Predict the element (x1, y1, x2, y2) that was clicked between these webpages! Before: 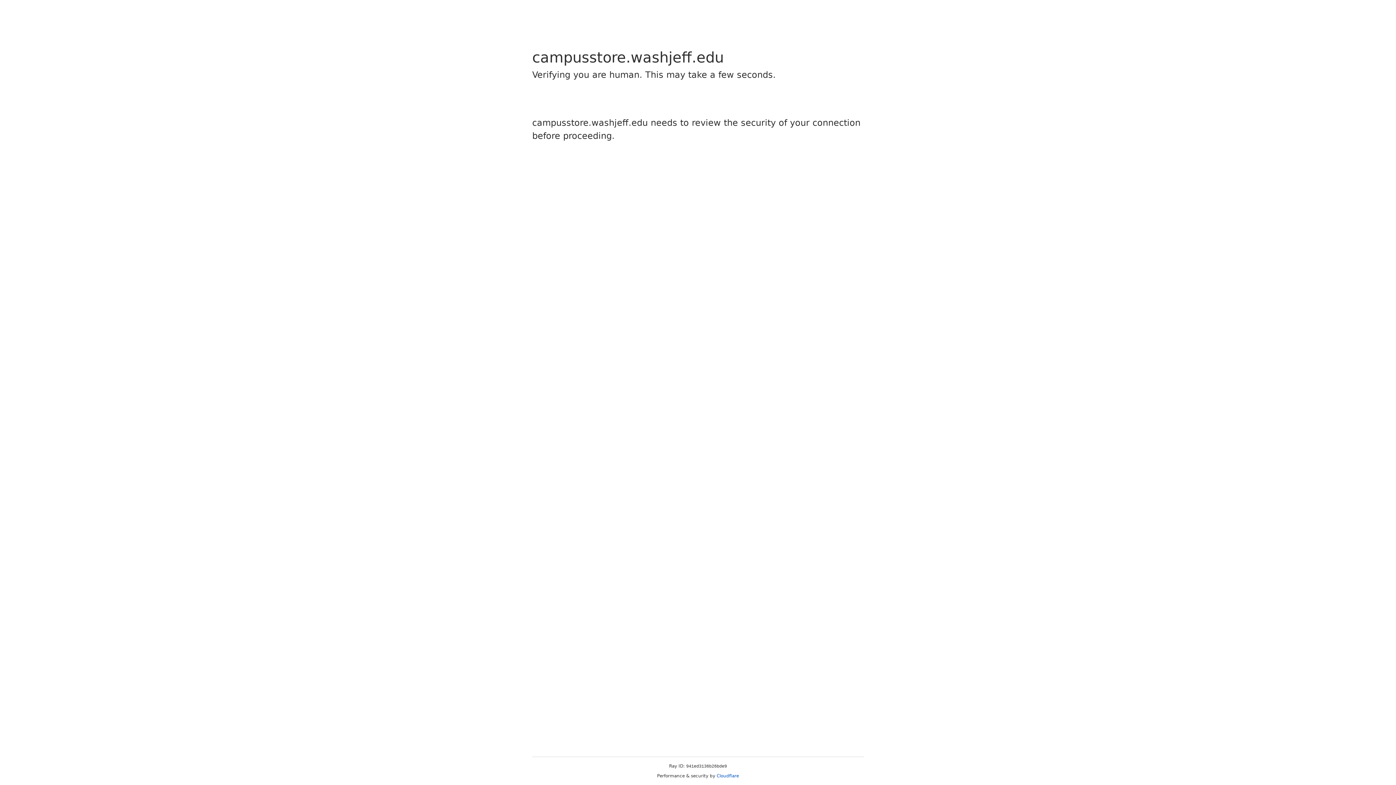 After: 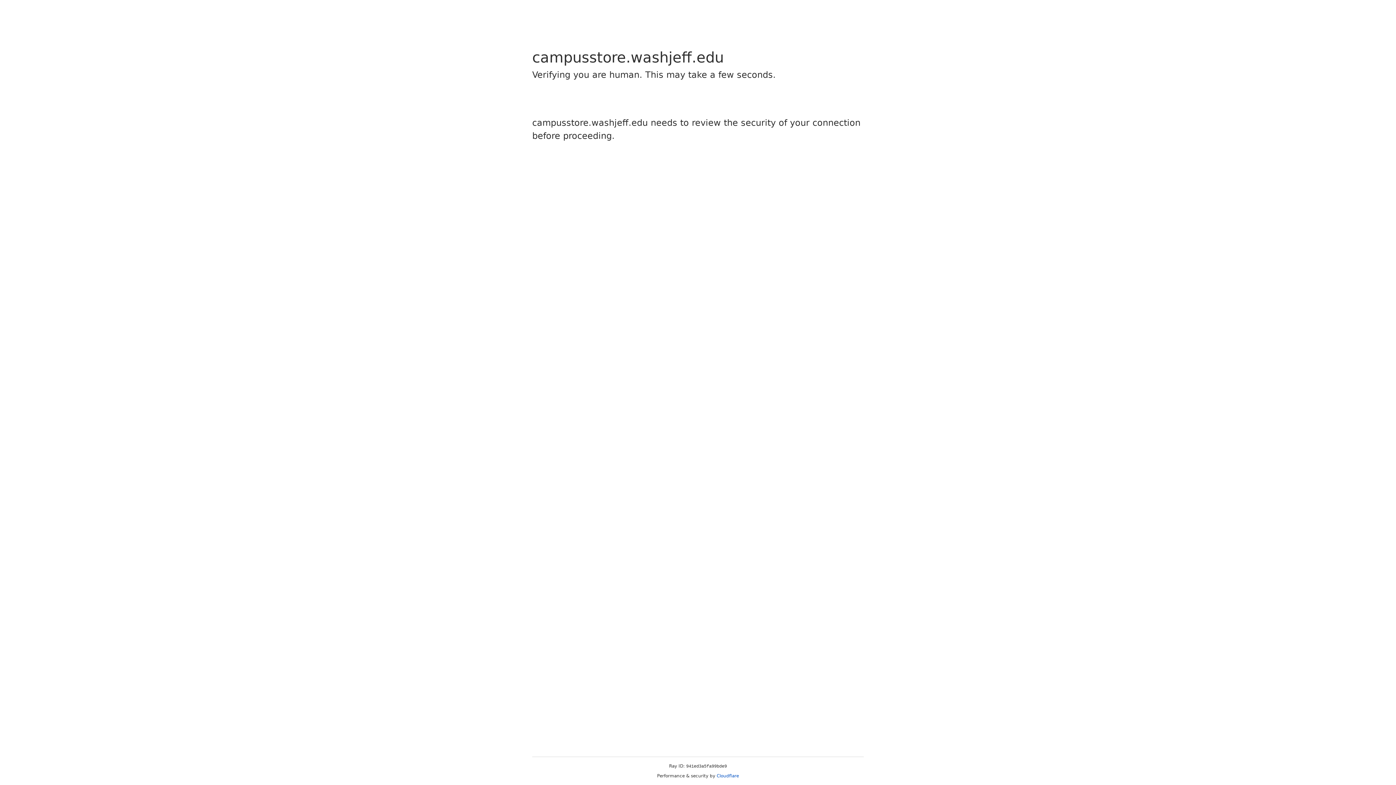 Action: label: Cloudflare bbox: (716, 773, 739, 778)